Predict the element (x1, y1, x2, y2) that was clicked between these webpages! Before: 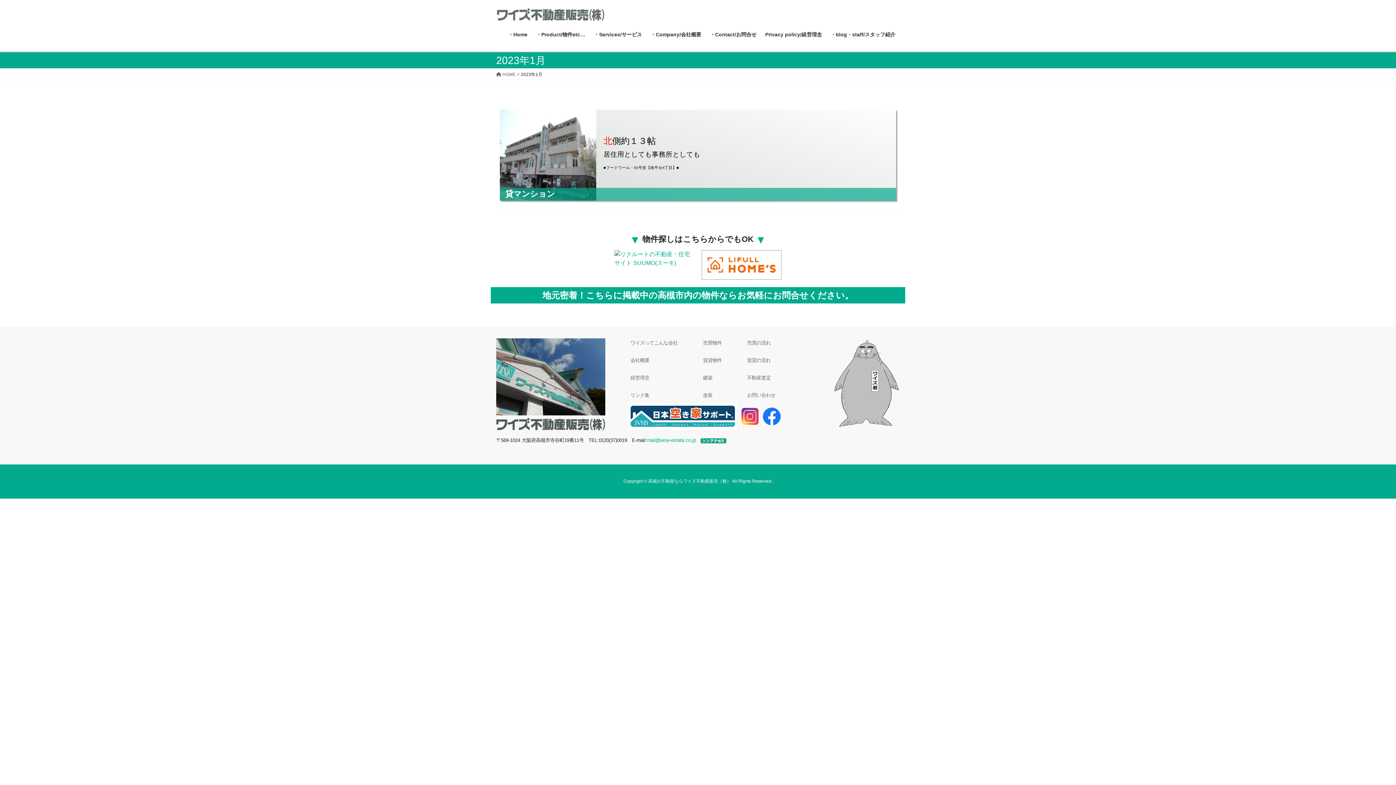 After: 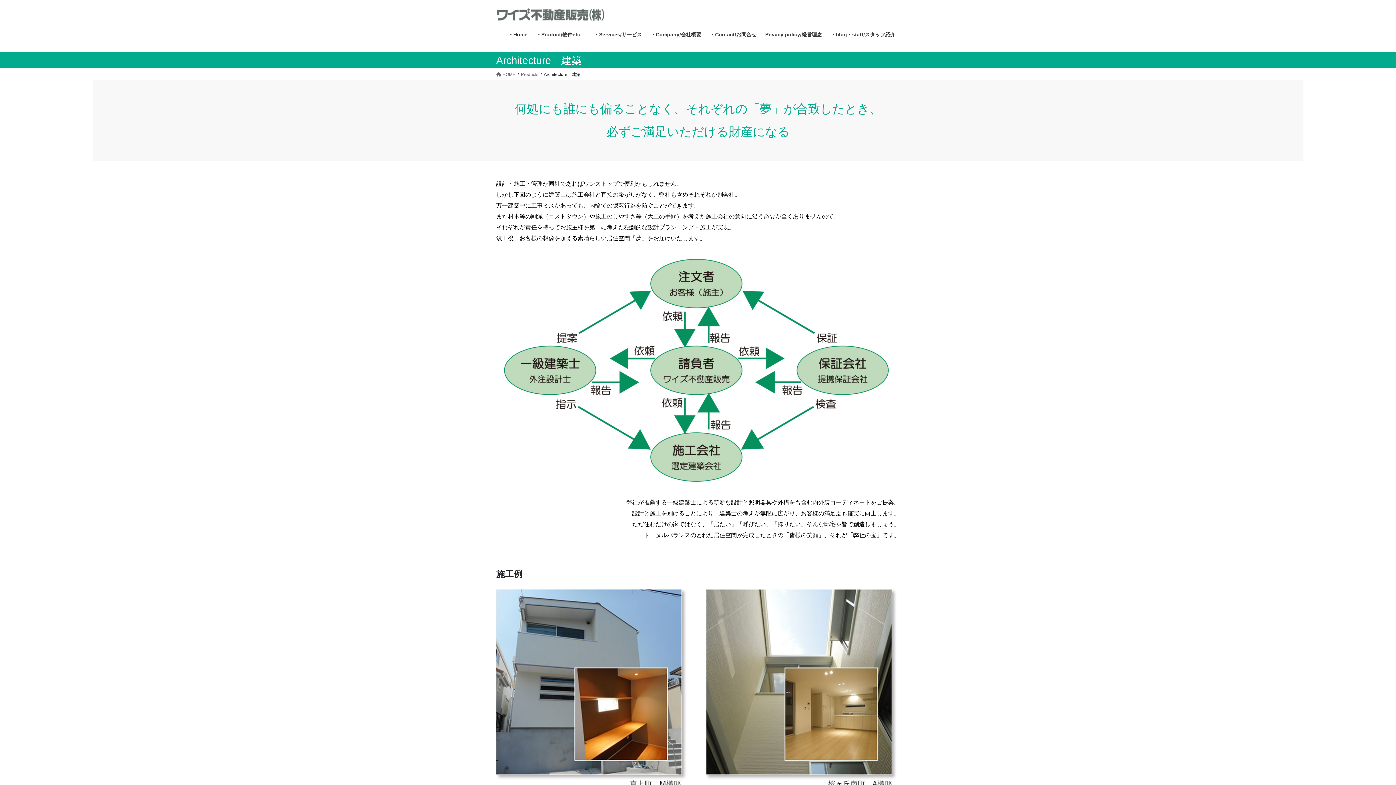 Action: bbox: (703, 374, 712, 380) label: 建築